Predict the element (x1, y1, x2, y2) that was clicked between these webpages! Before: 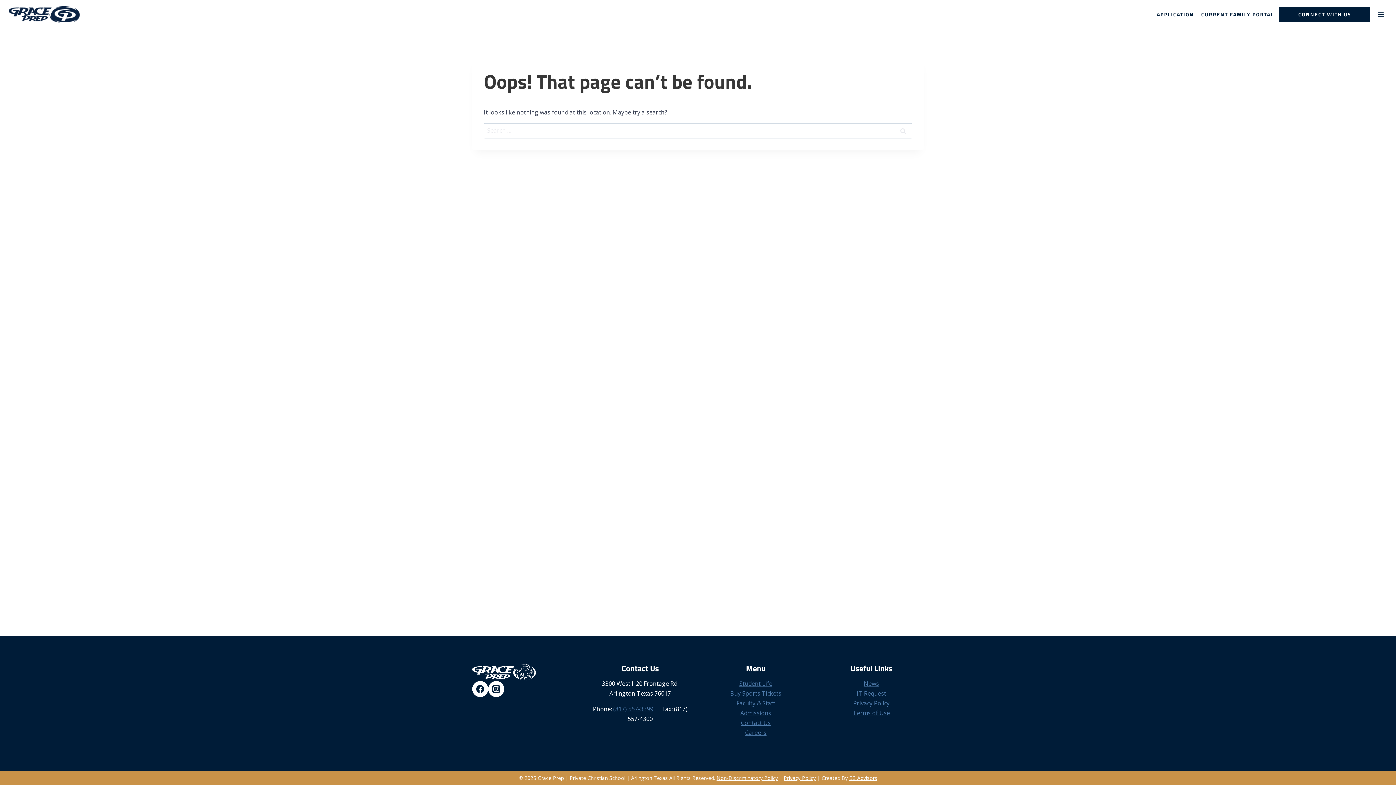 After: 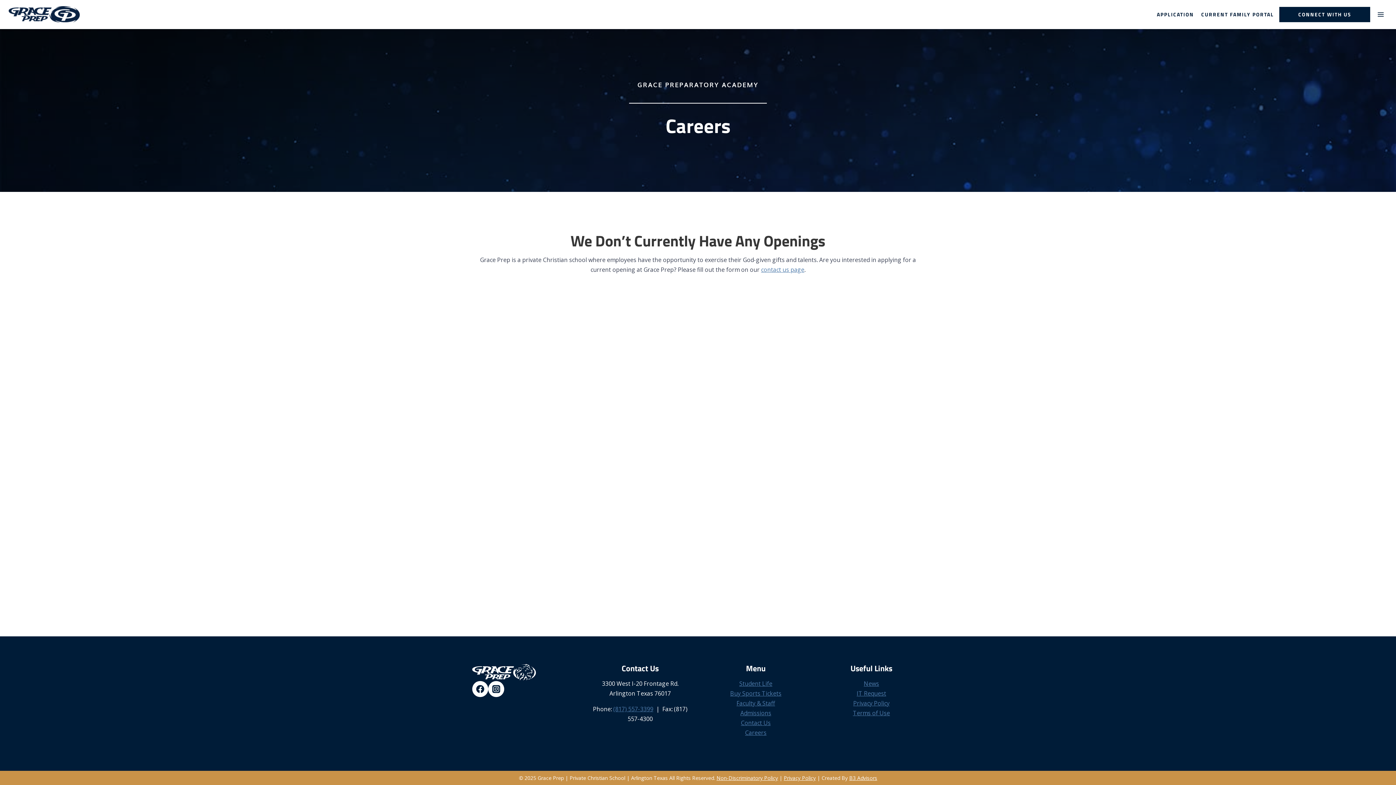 Action: bbox: (745, 729, 766, 737) label: Careers